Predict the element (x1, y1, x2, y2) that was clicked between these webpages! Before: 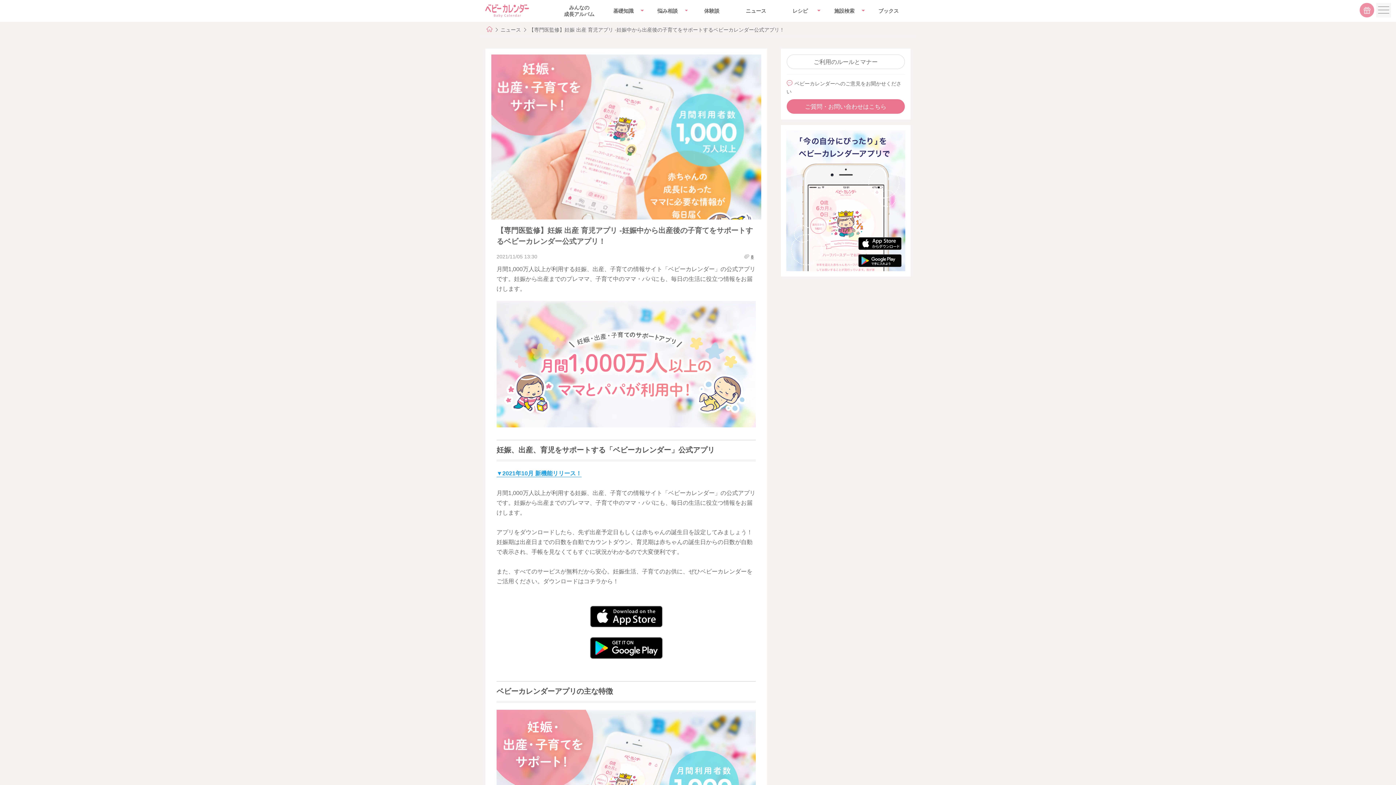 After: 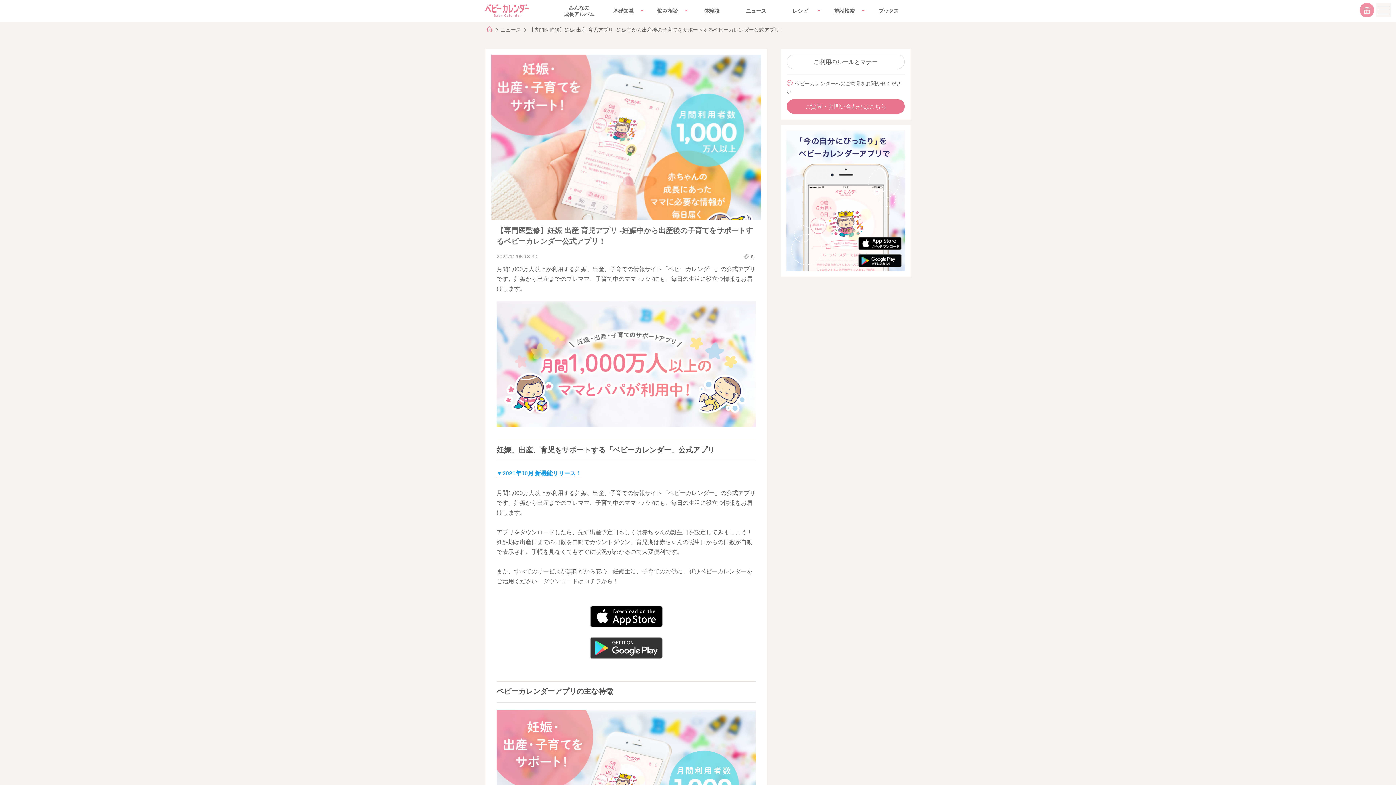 Action: bbox: (590, 644, 662, 650)